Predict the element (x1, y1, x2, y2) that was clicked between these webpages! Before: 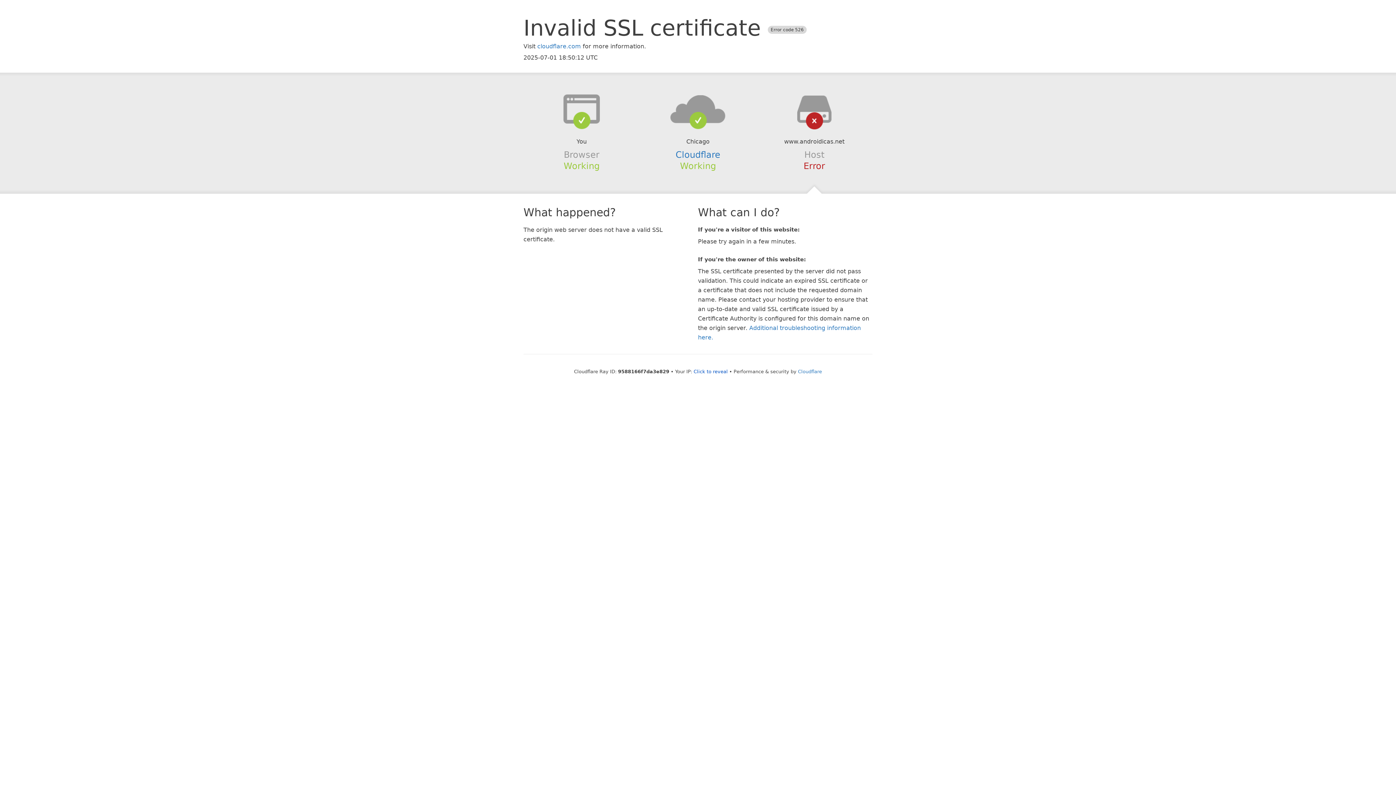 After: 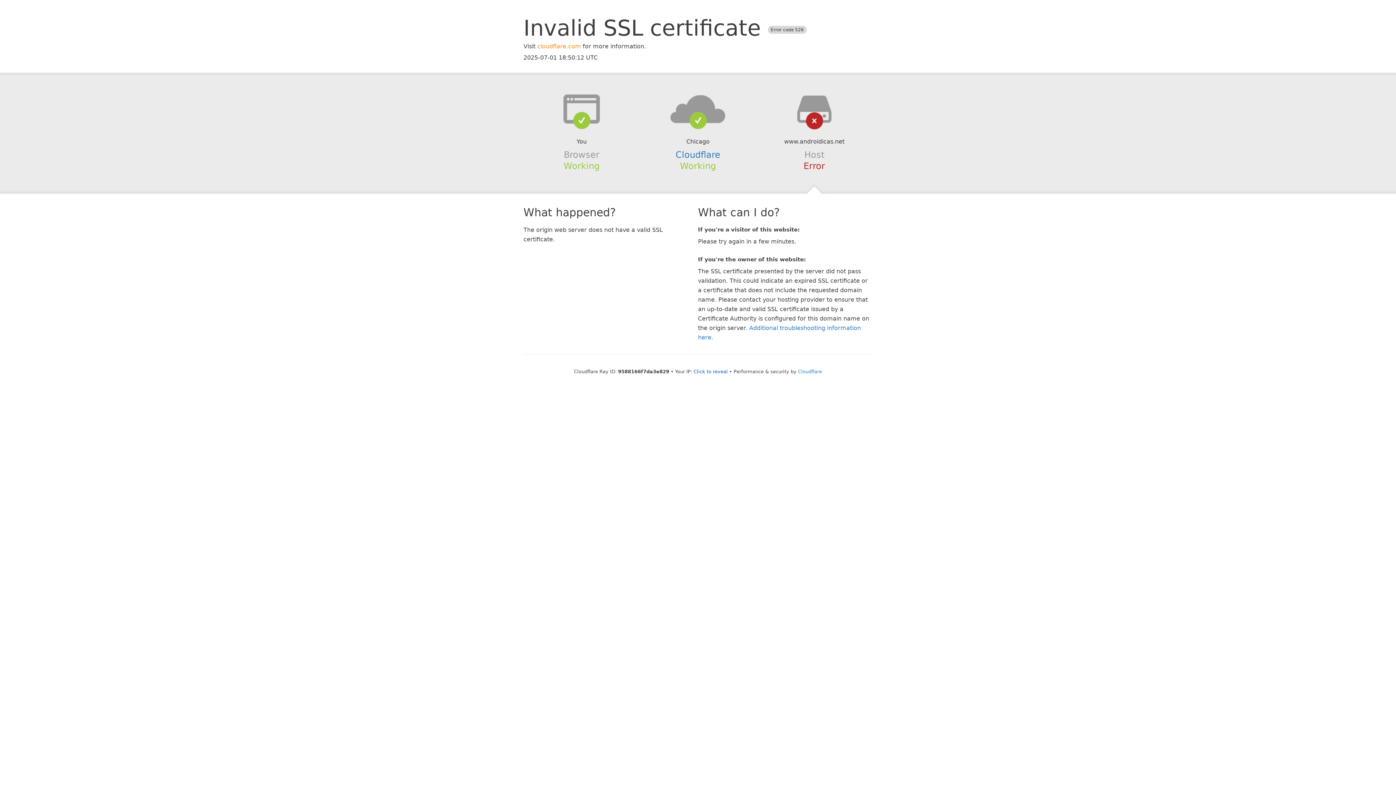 Action: bbox: (537, 42, 581, 49) label: cloudflare.com